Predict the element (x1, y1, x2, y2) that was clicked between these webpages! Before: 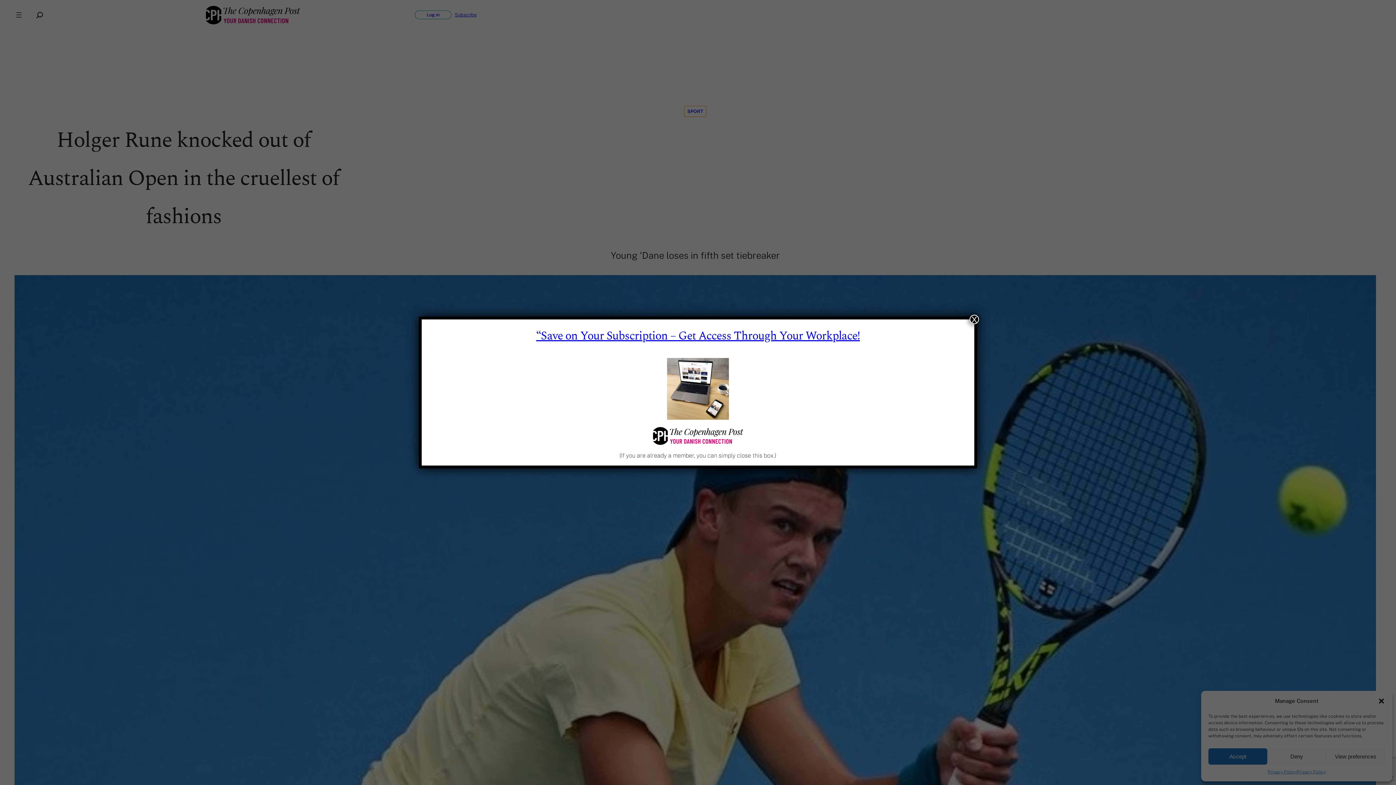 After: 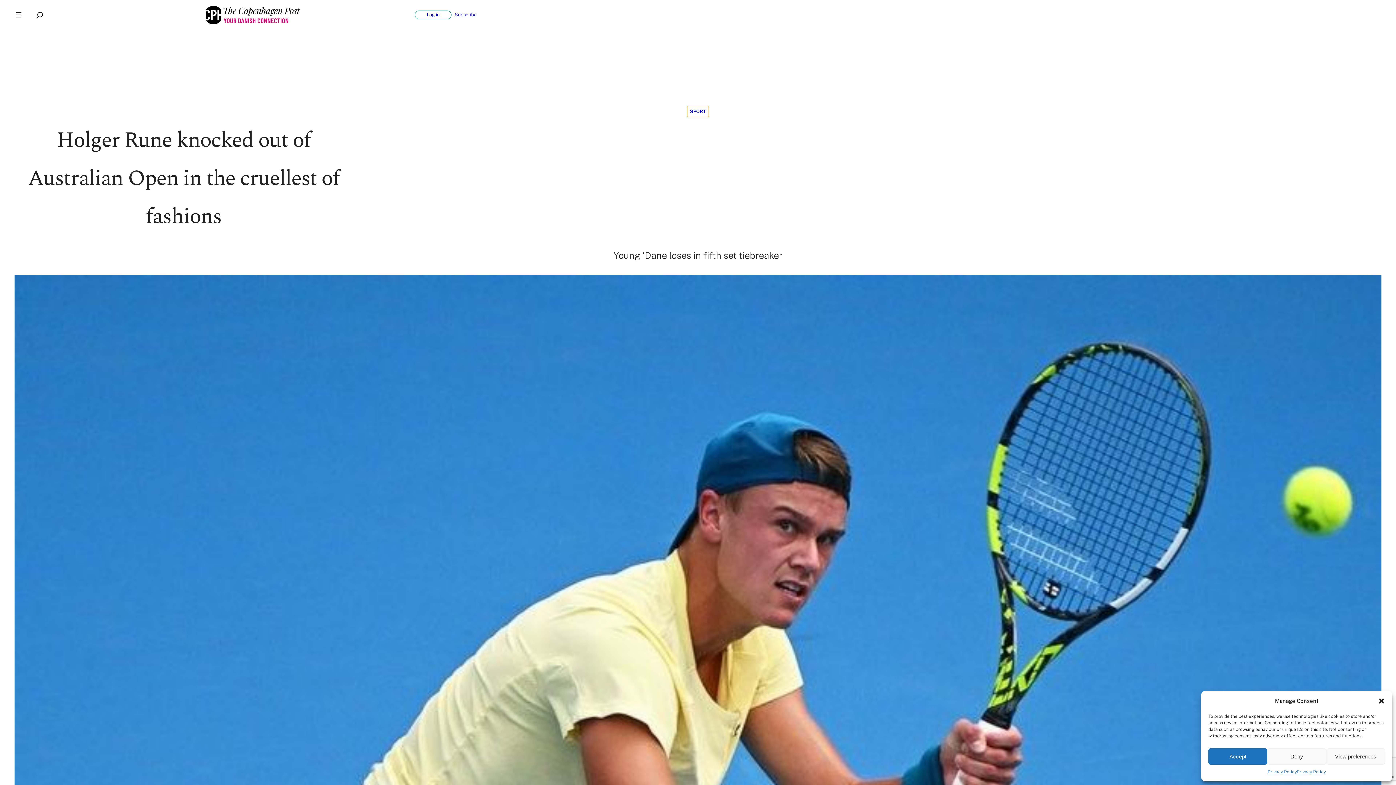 Action: bbox: (969, 314, 979, 324) label: Close